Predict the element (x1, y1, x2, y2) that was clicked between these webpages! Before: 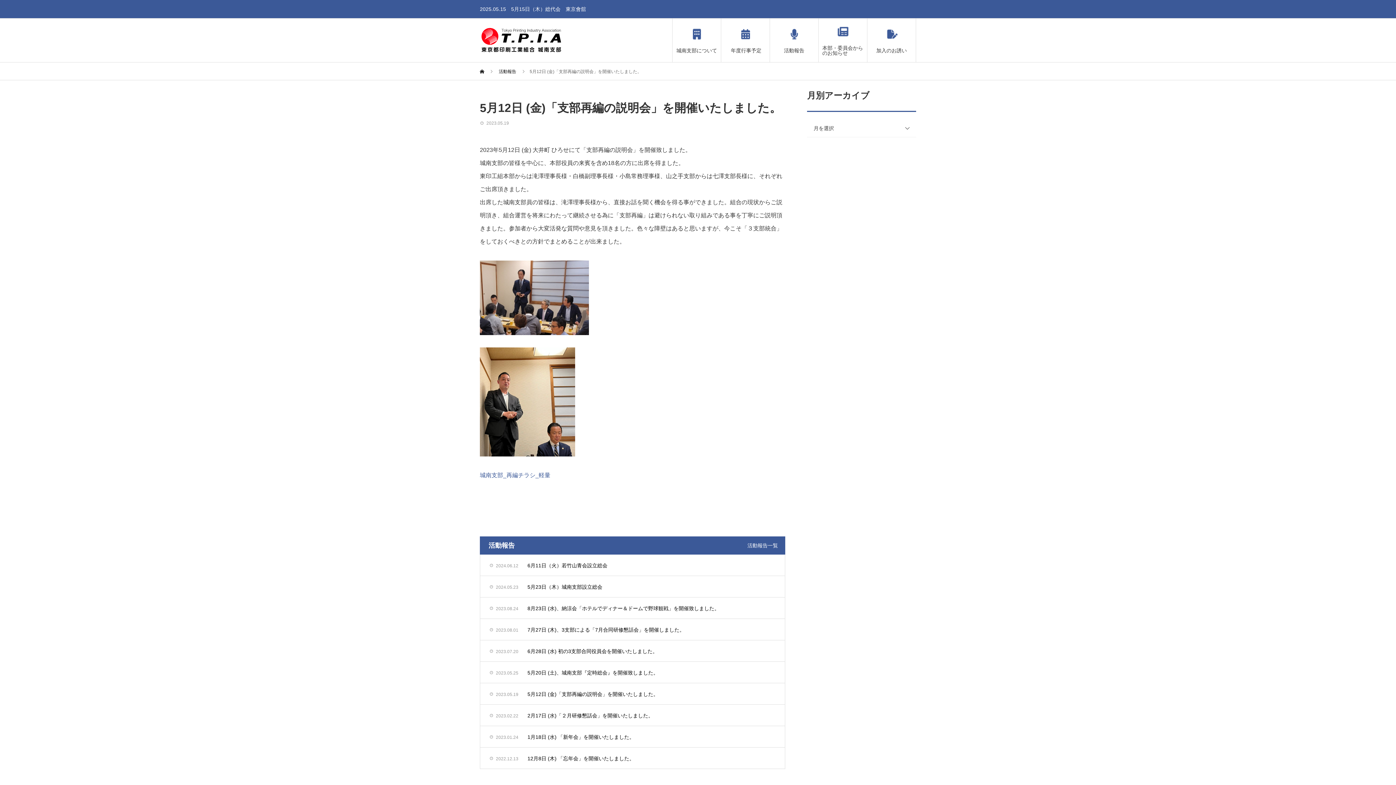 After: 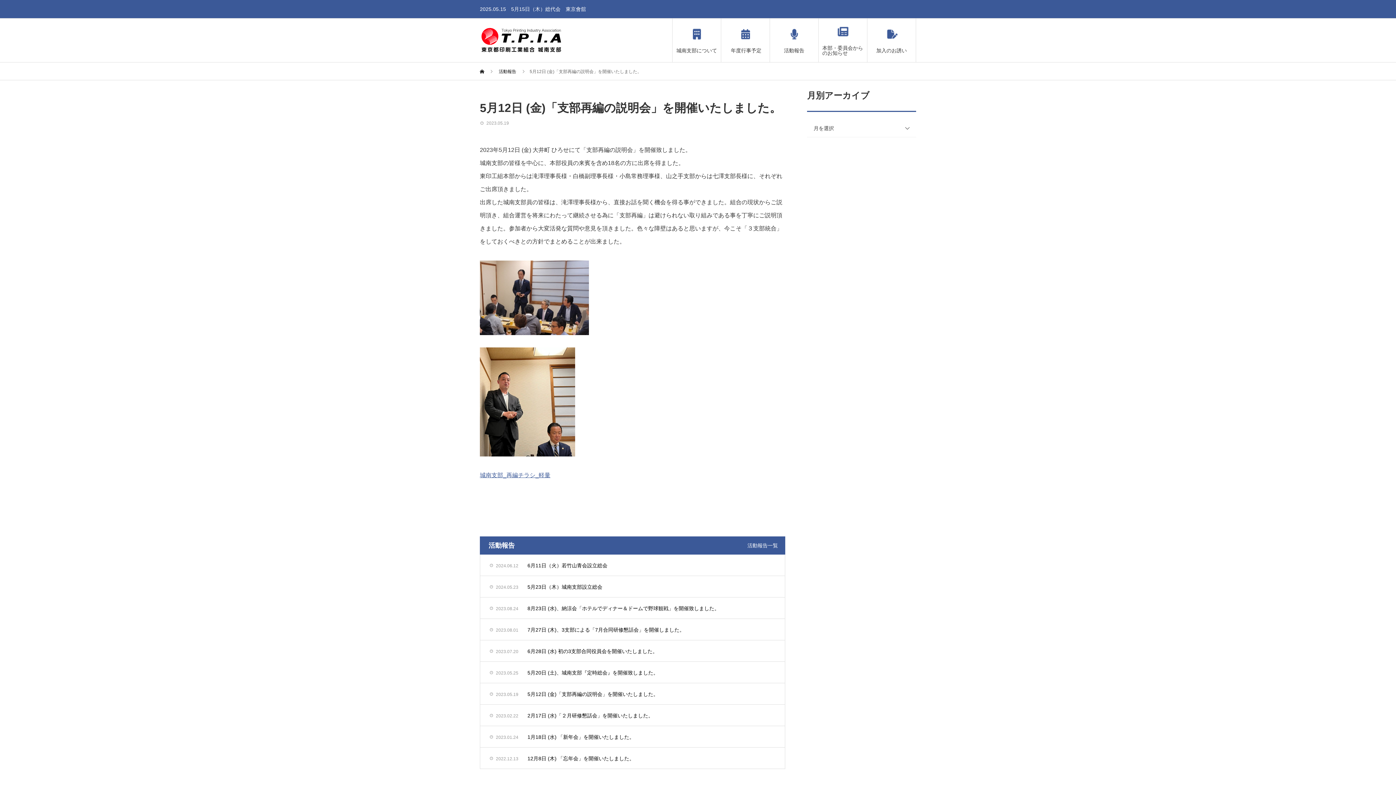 Action: label: 城南支部_再編チラシ_軽量 bbox: (480, 472, 550, 478)